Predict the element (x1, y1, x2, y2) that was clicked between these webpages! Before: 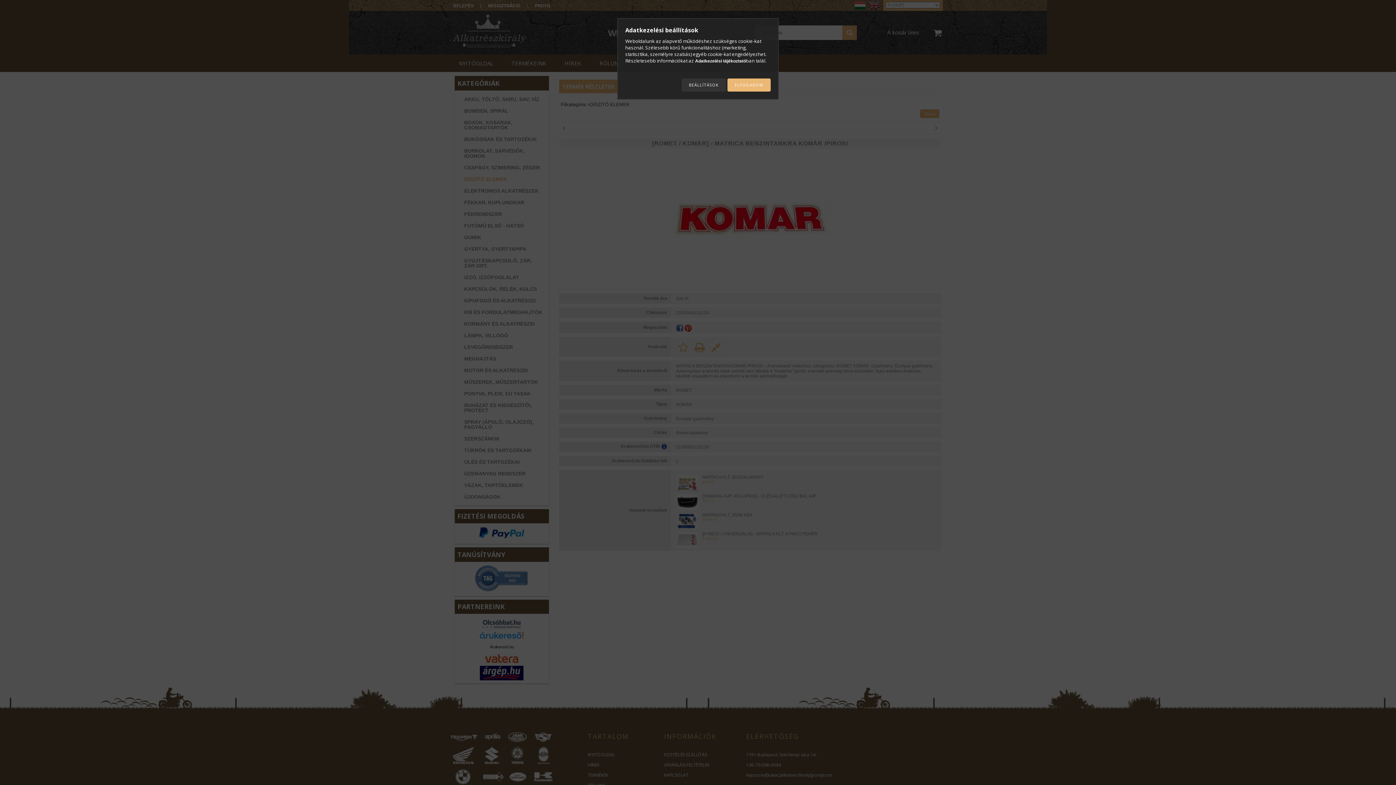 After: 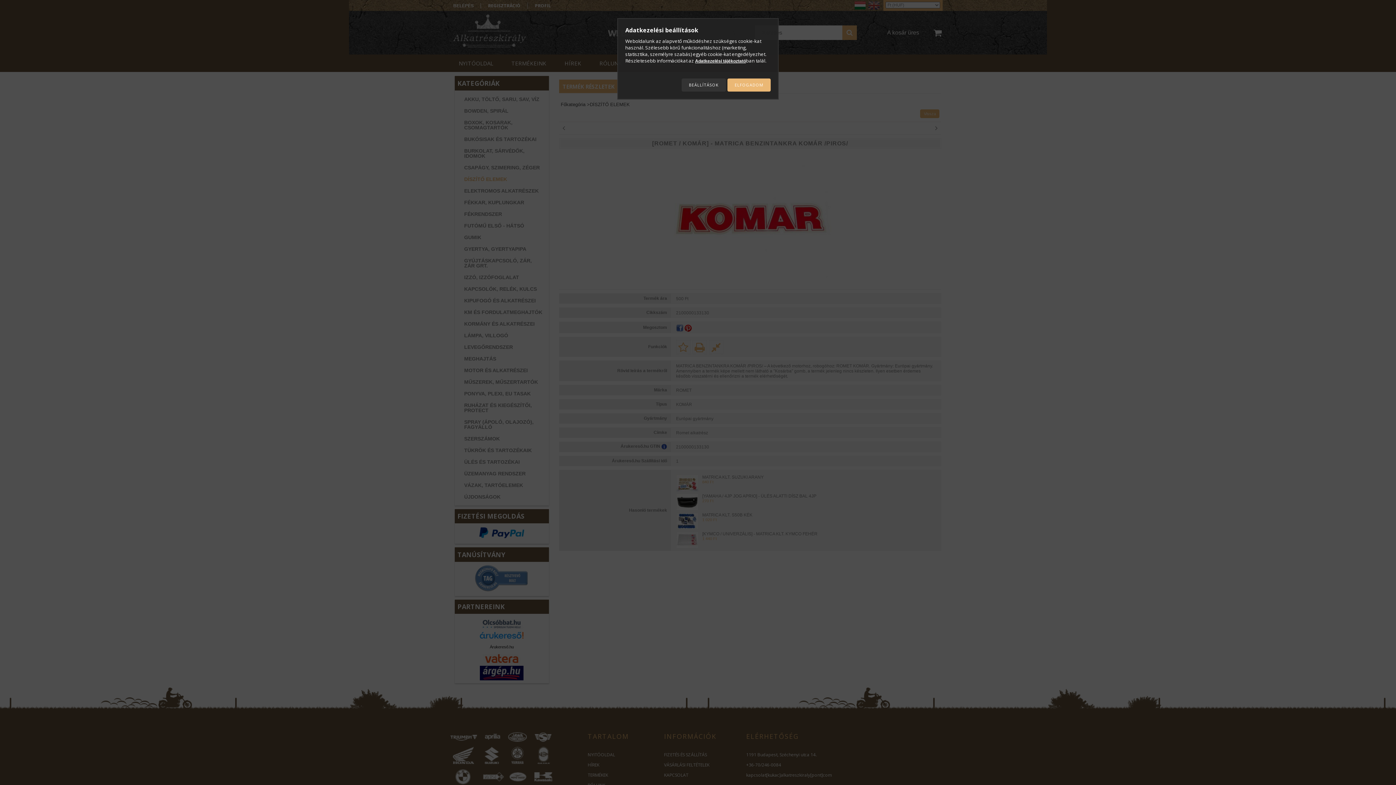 Action: bbox: (695, 58, 746, 63) label: Adatkezelési tájékoztató